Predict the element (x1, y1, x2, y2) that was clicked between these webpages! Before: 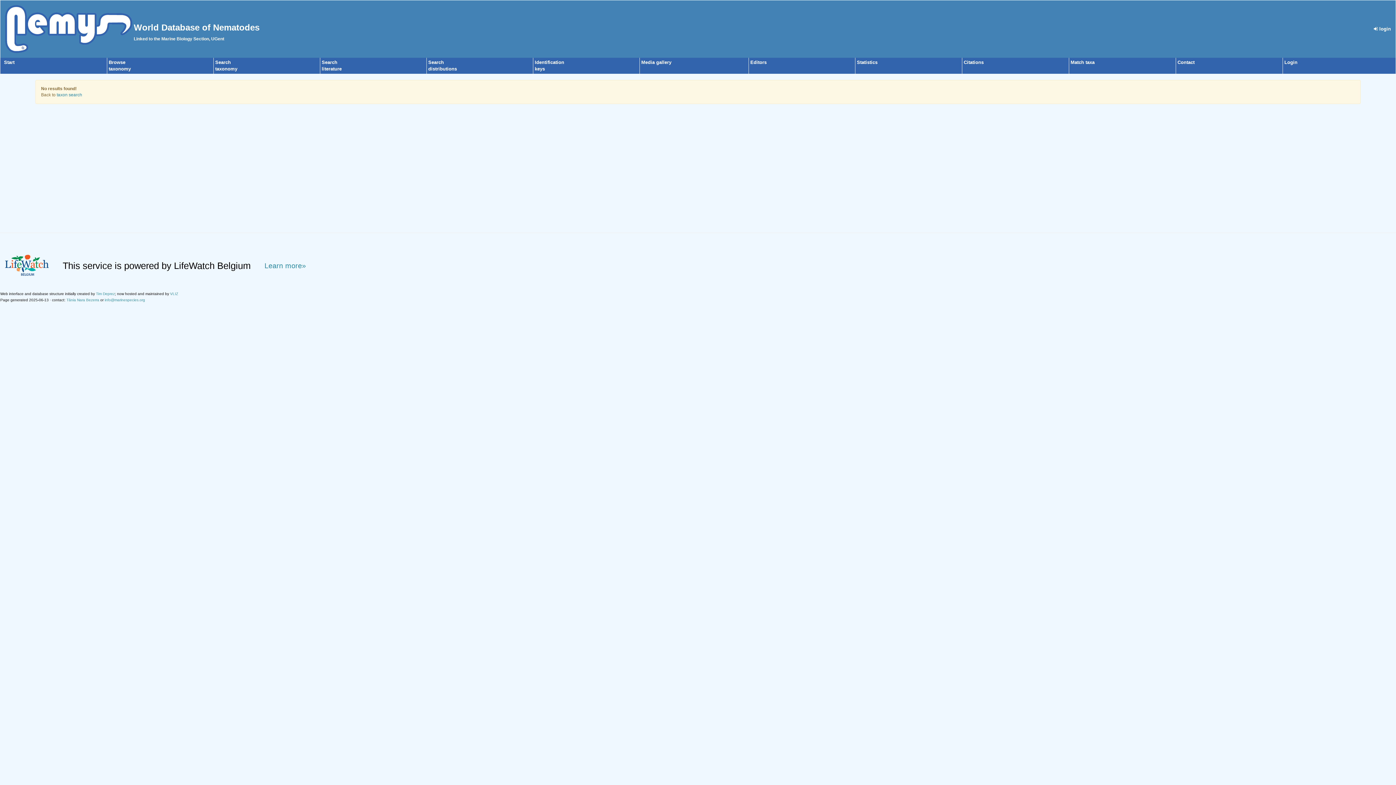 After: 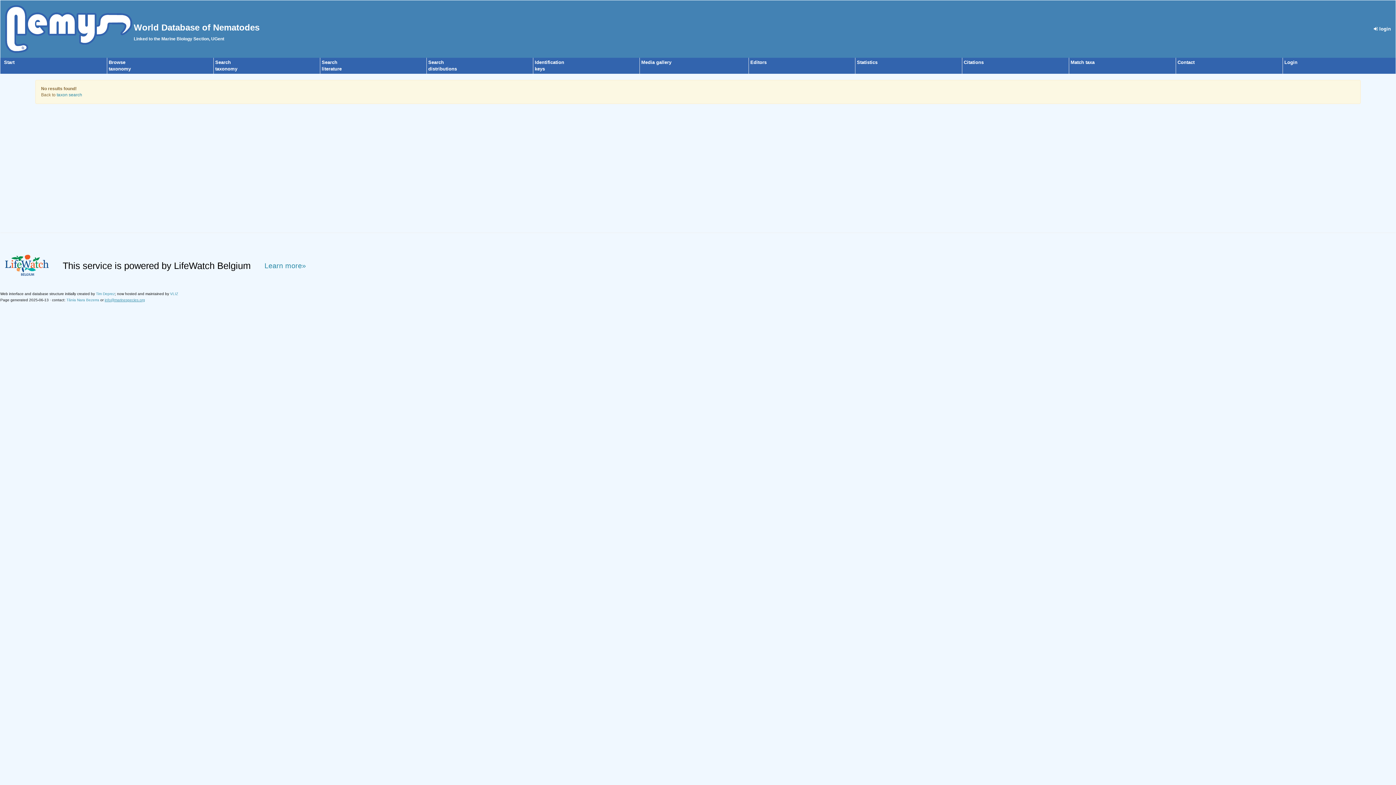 Action: label: info@marinespecies.org bbox: (104, 298, 145, 302)